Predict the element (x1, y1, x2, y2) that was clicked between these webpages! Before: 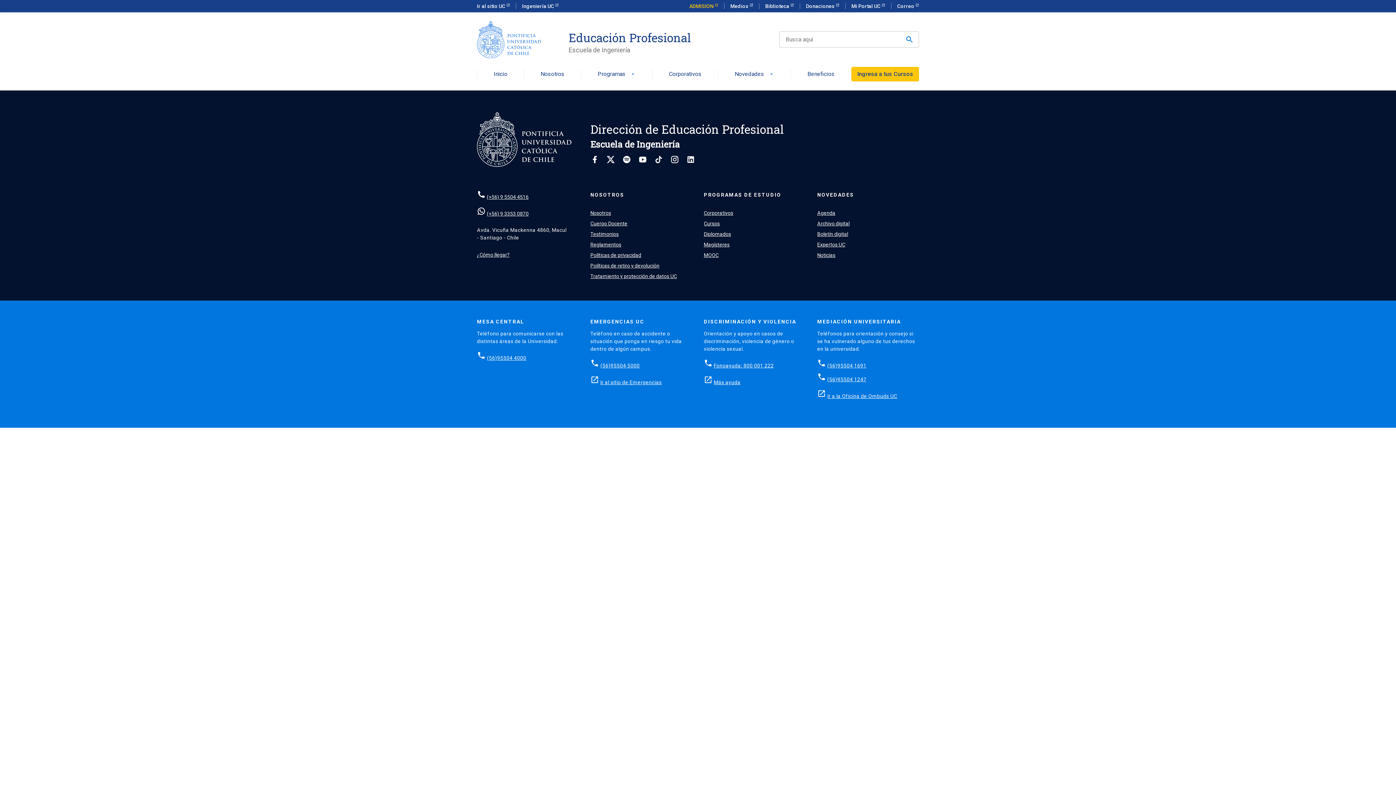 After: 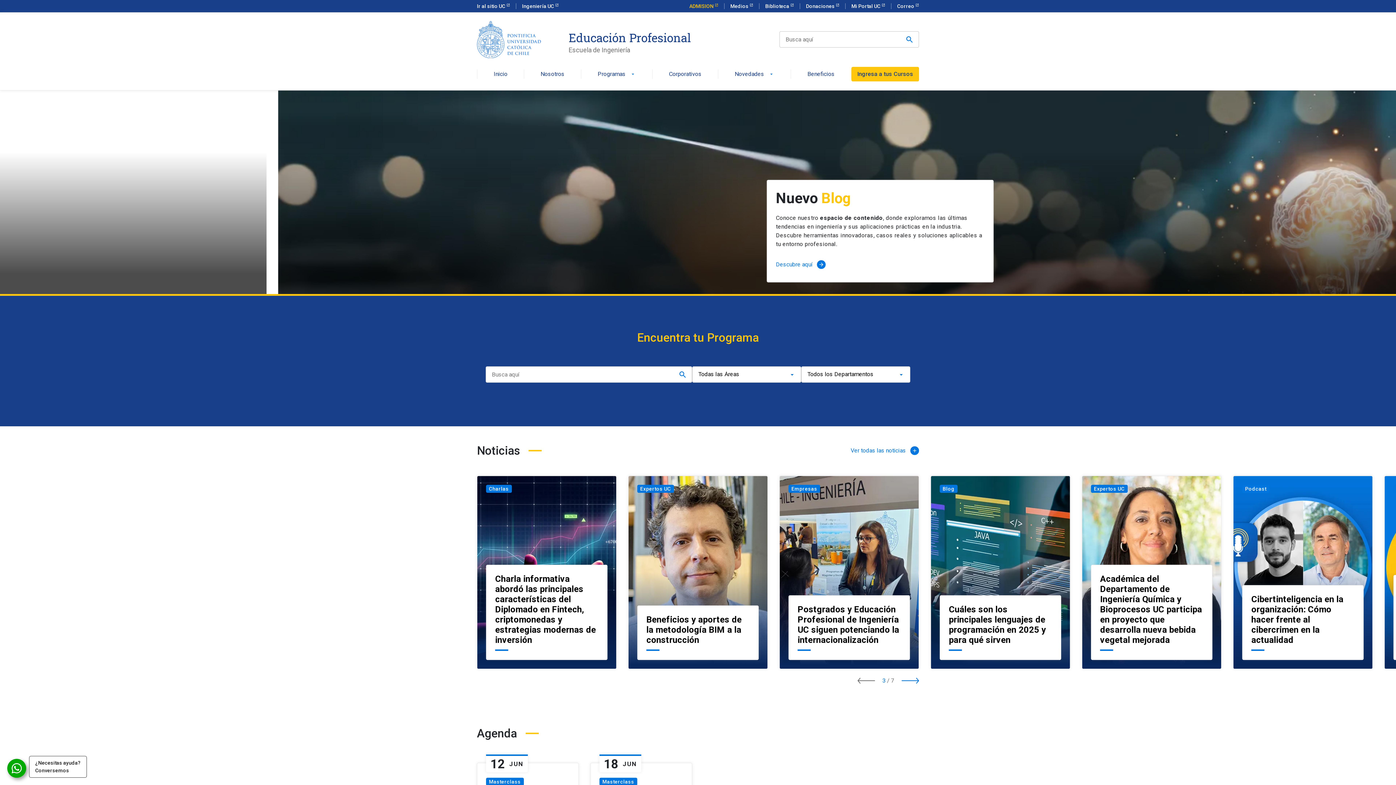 Action: bbox: (477, 135, 578, 142)